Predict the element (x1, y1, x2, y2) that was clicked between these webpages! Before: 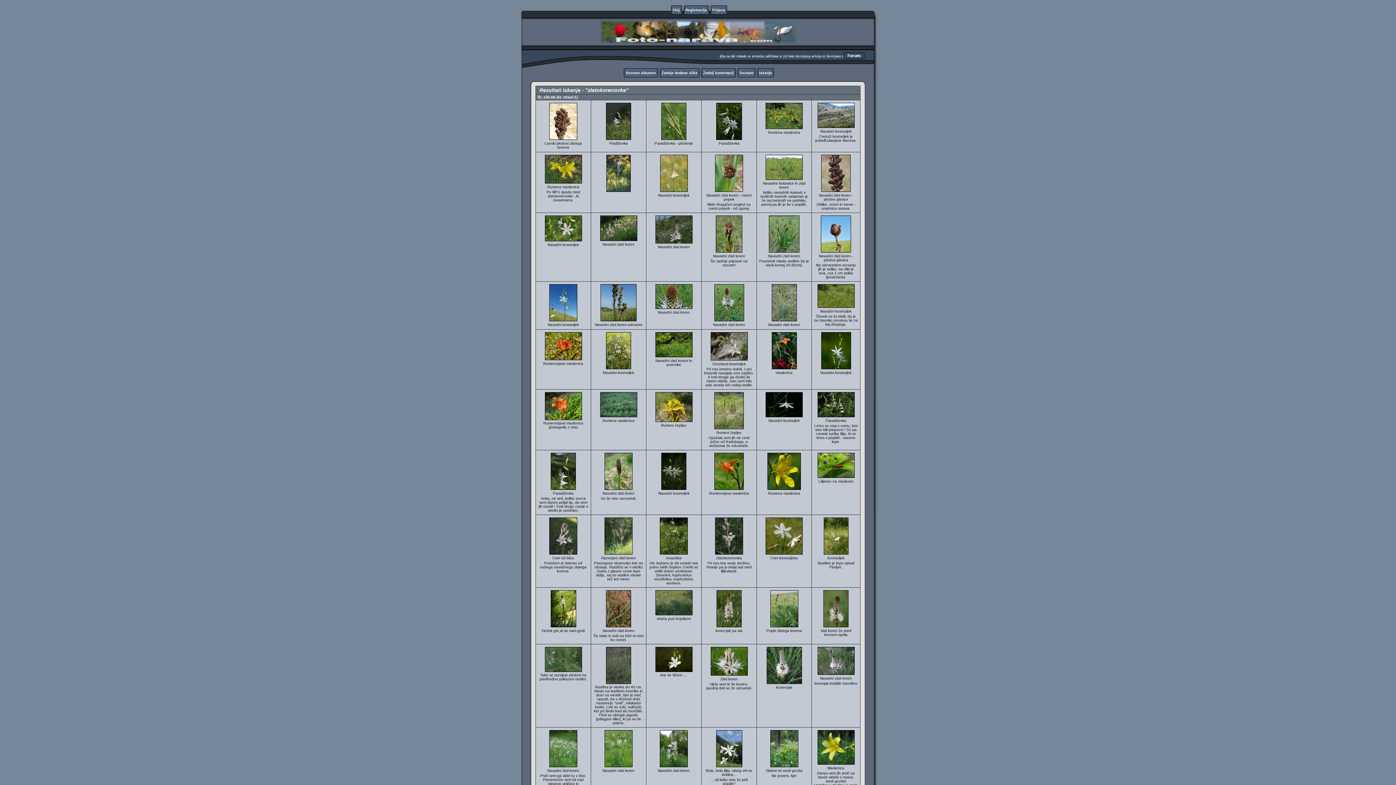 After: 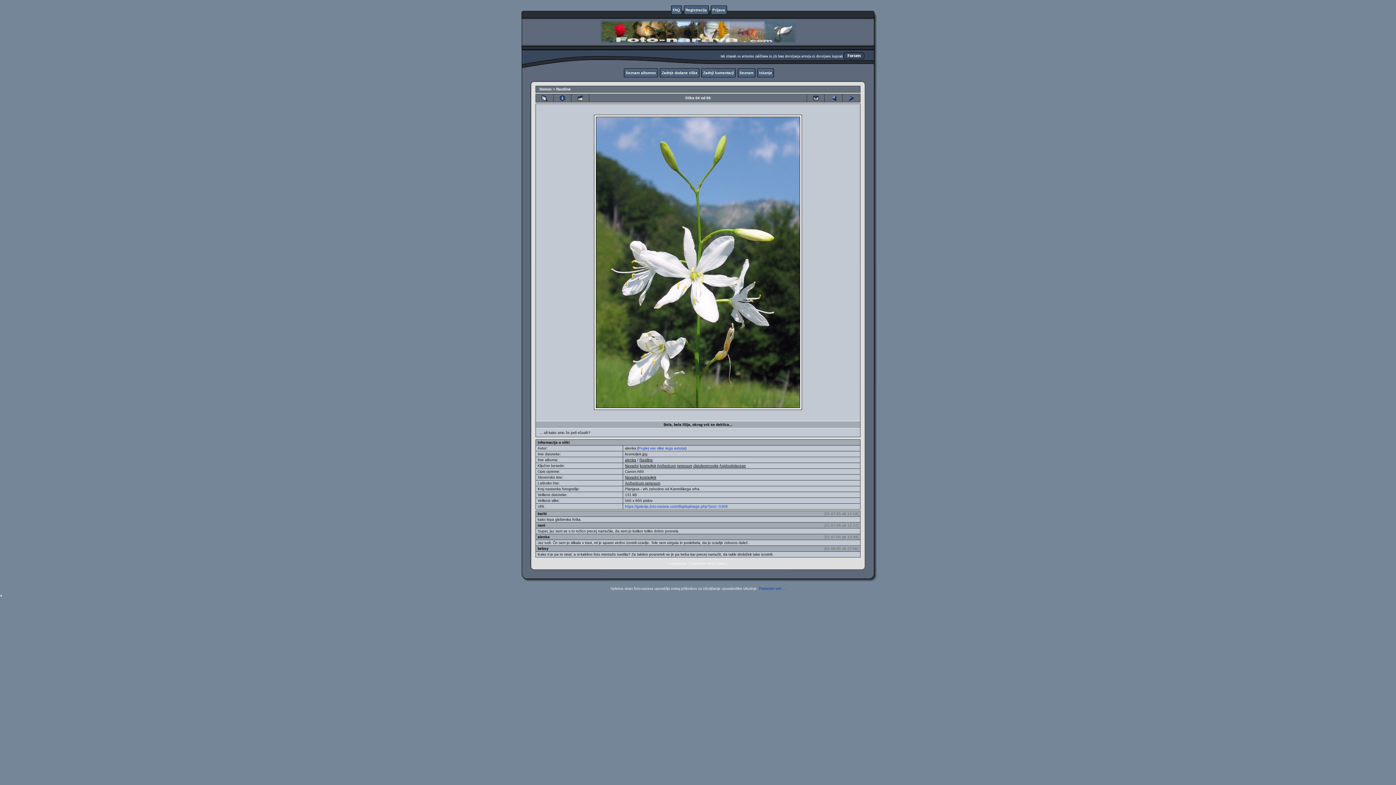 Action: label: 
 bbox: (715, 765, 743, 769)